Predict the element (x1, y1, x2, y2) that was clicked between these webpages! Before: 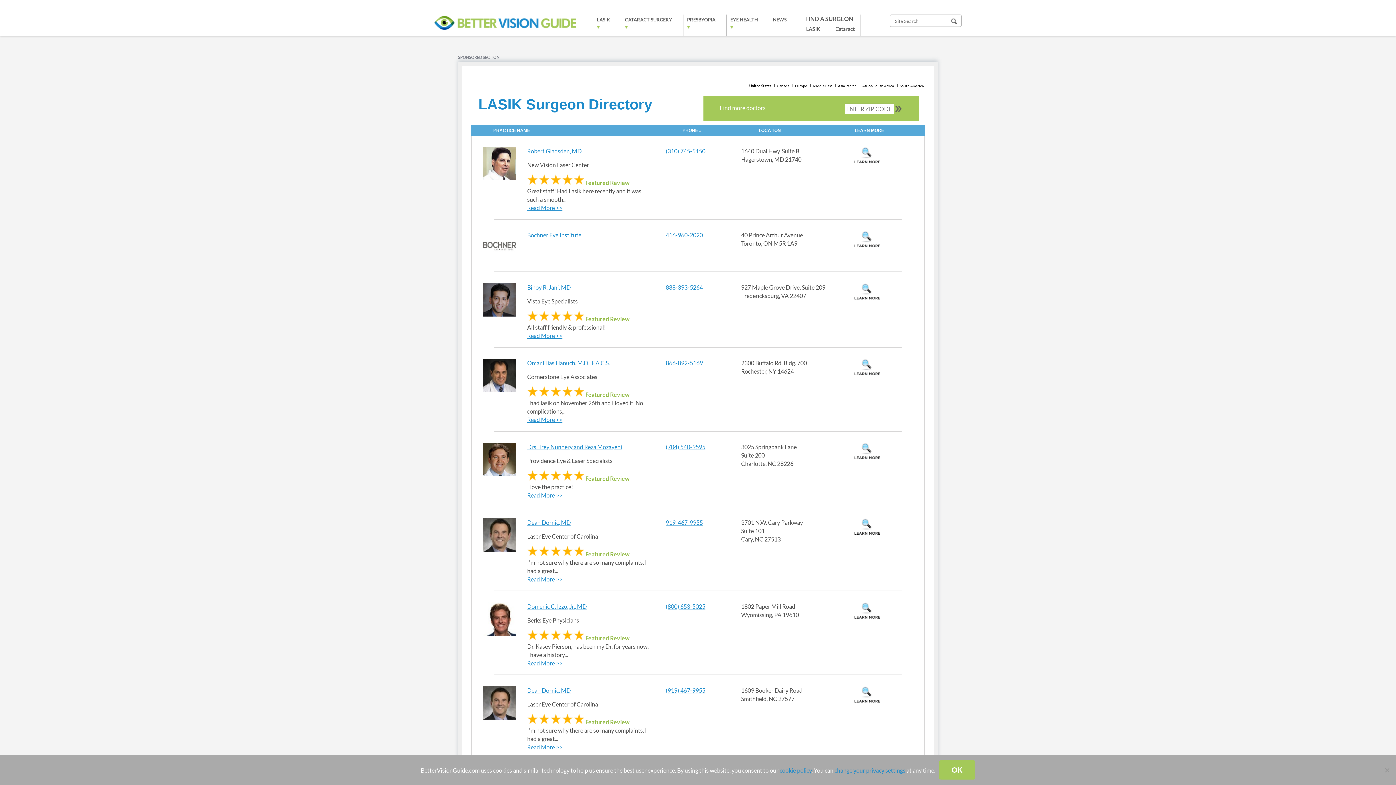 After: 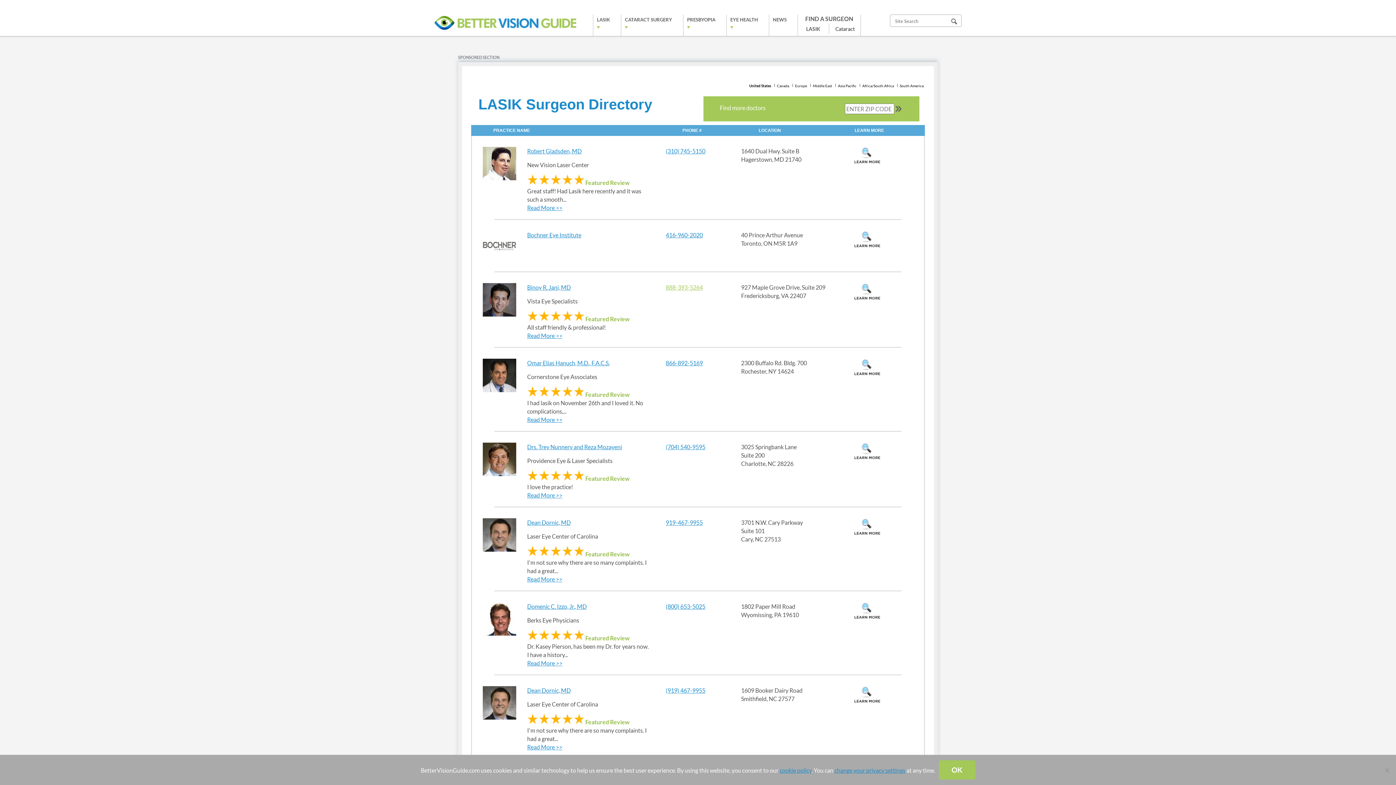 Action: label: 888-393-5264 bbox: (665, 284, 703, 290)